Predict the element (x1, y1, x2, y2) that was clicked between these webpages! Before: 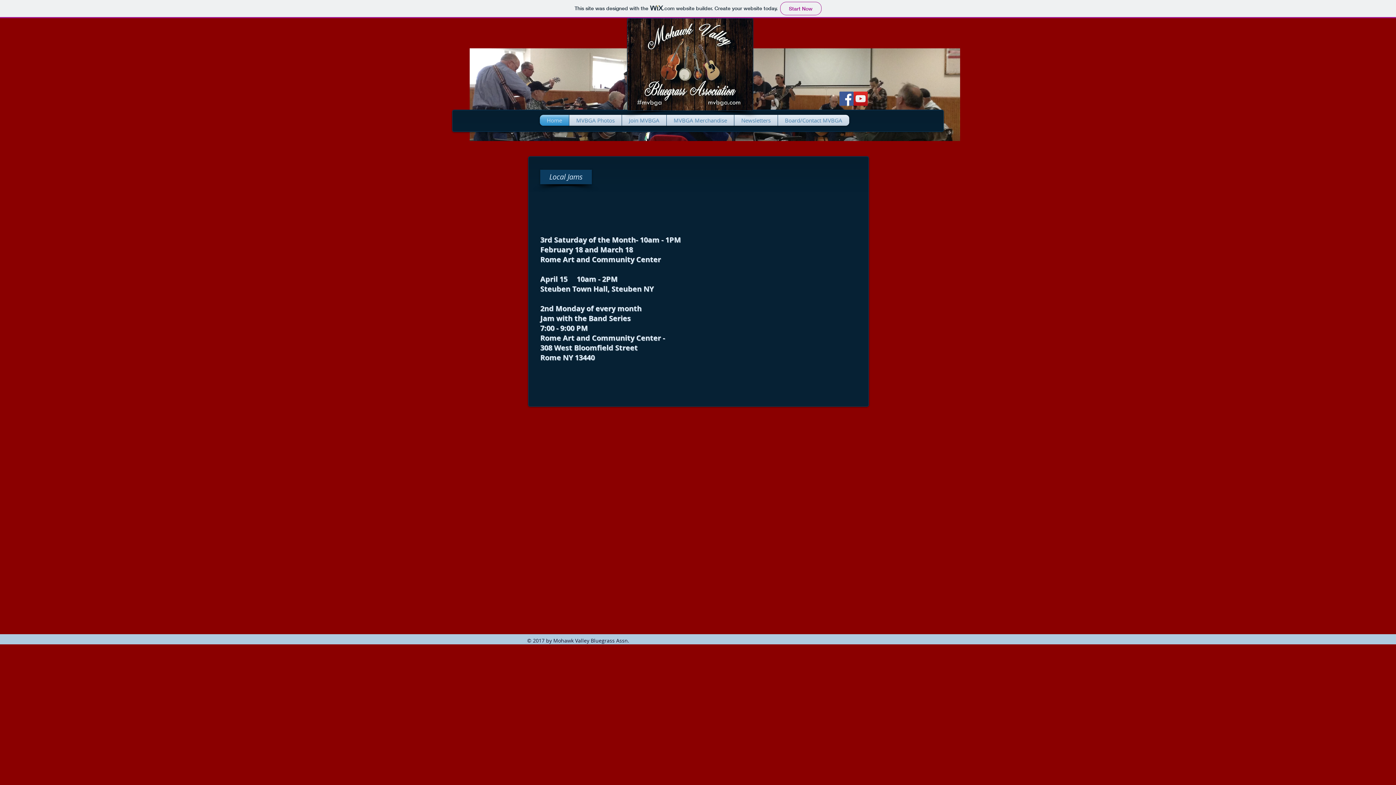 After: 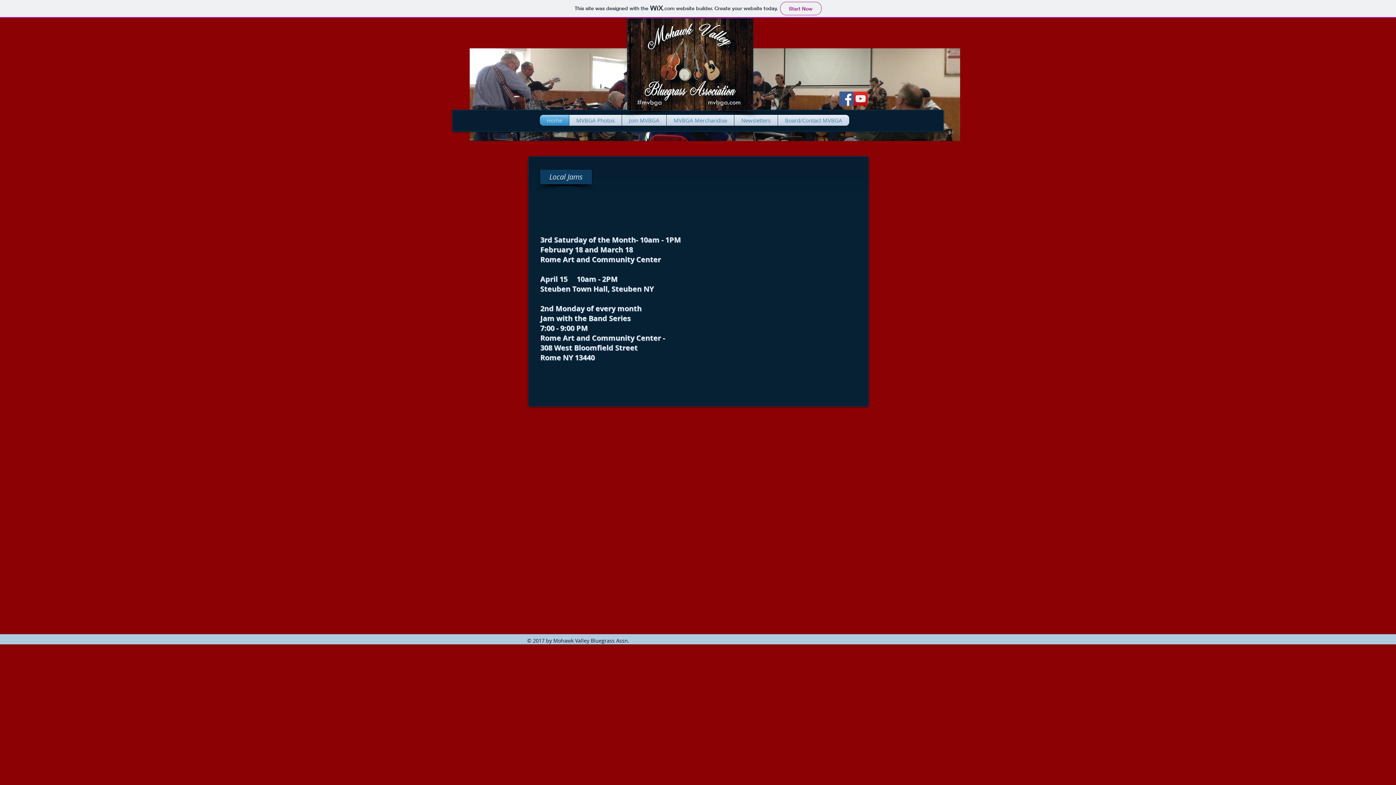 Action: bbox: (853, 91, 868, 105) label: YouTube Social  Icon